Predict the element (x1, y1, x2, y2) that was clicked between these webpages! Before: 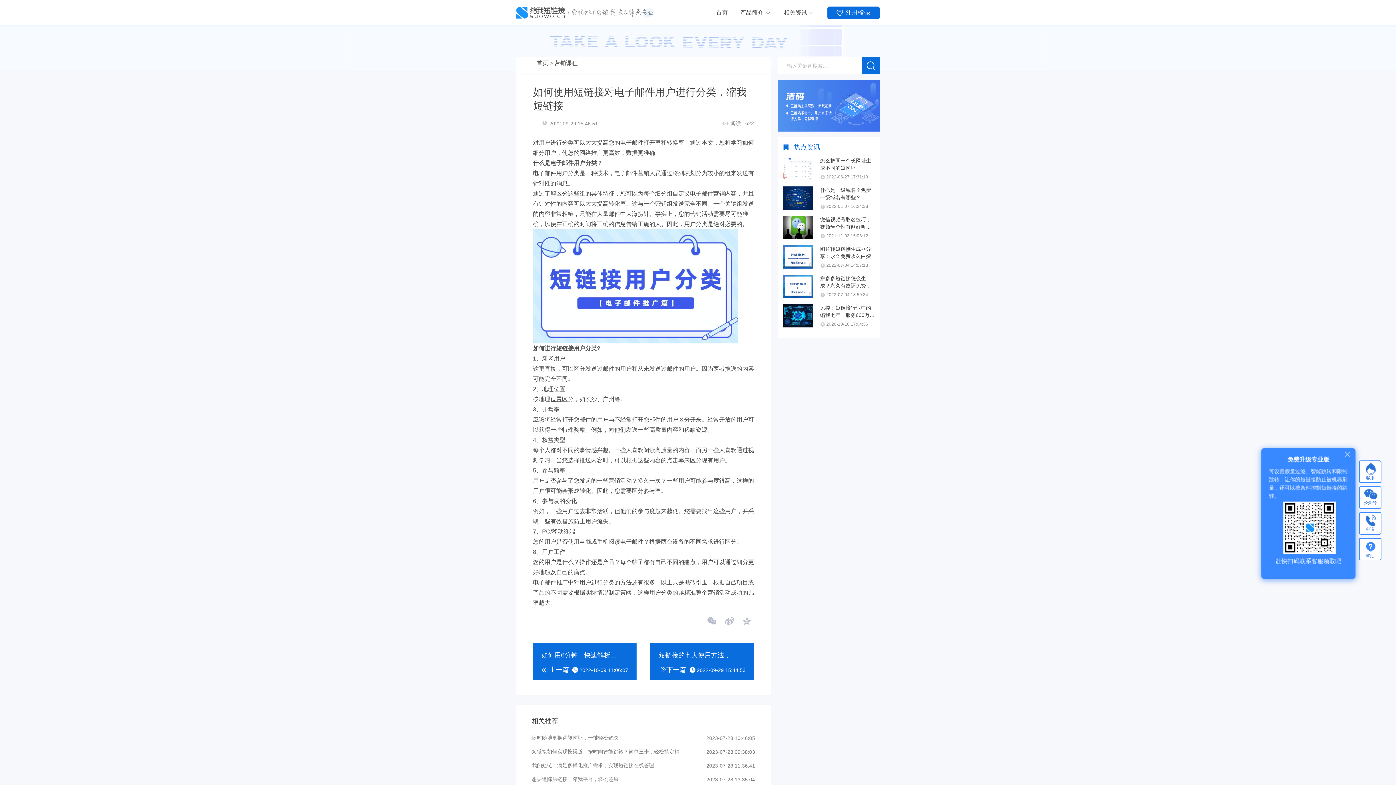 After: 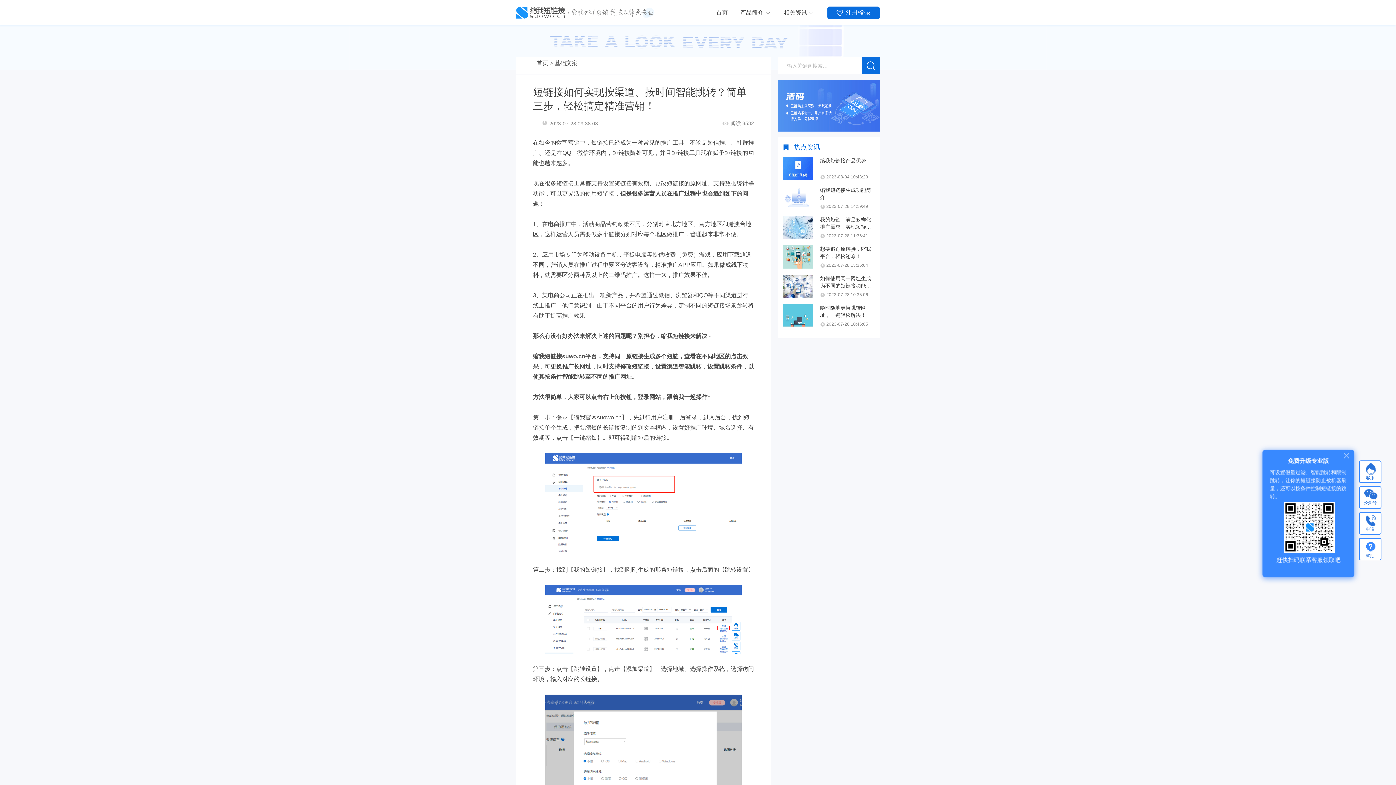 Action: bbox: (532, 749, 755, 755) label: 短链接如何实现按渠道、按时间智能跳转？简单三步，轻松搞定精准营销！

2023-07-28 09:38:03